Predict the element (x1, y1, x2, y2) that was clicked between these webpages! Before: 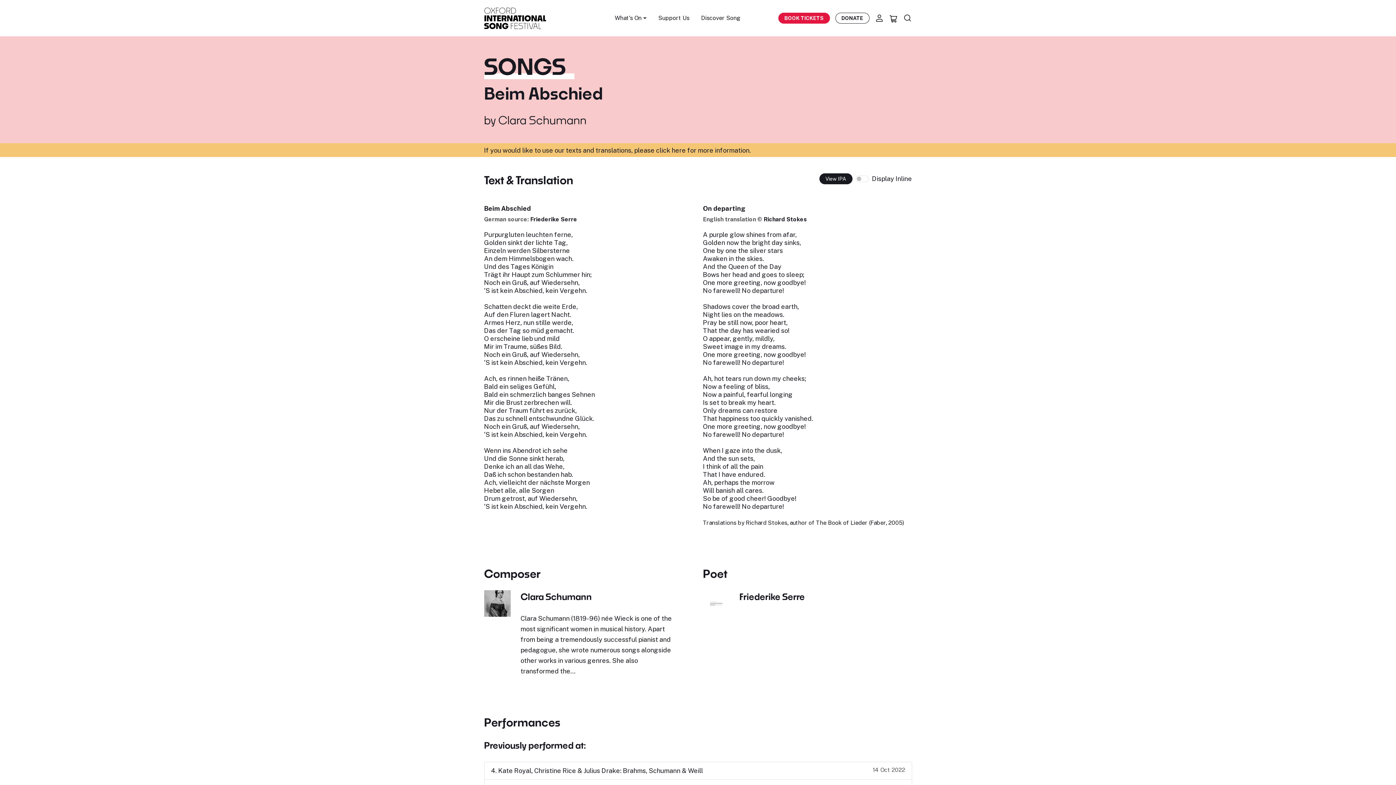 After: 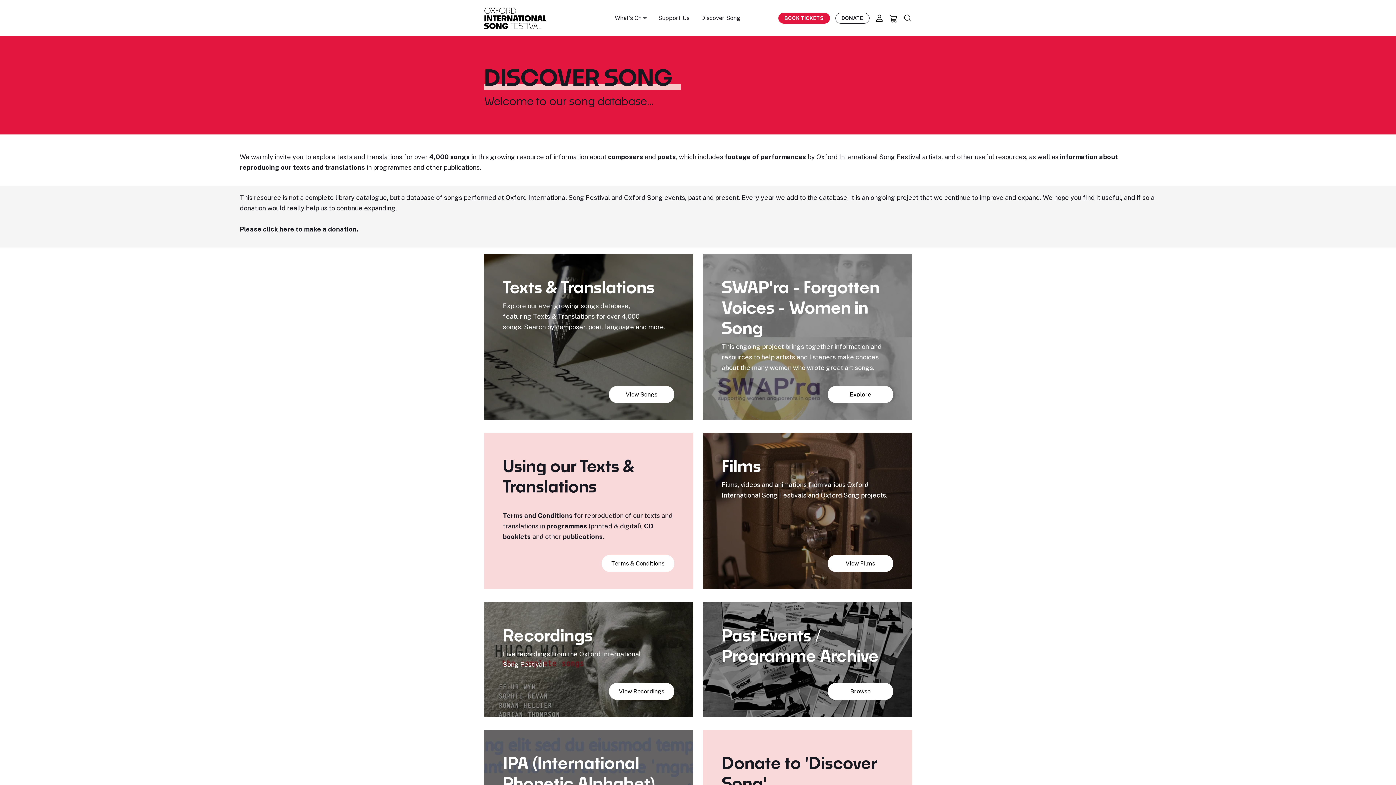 Action: label: Discover Song bbox: (701, 7, 740, 29)